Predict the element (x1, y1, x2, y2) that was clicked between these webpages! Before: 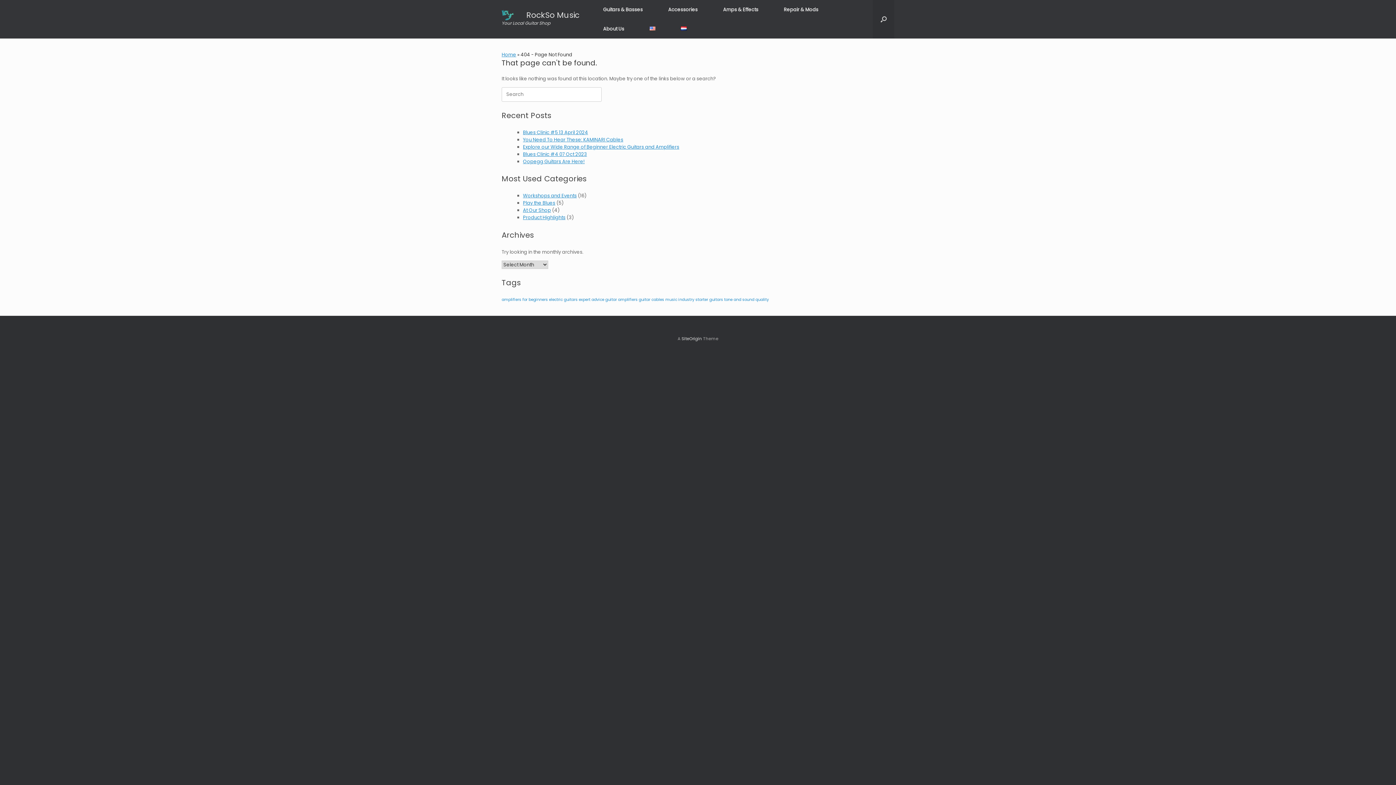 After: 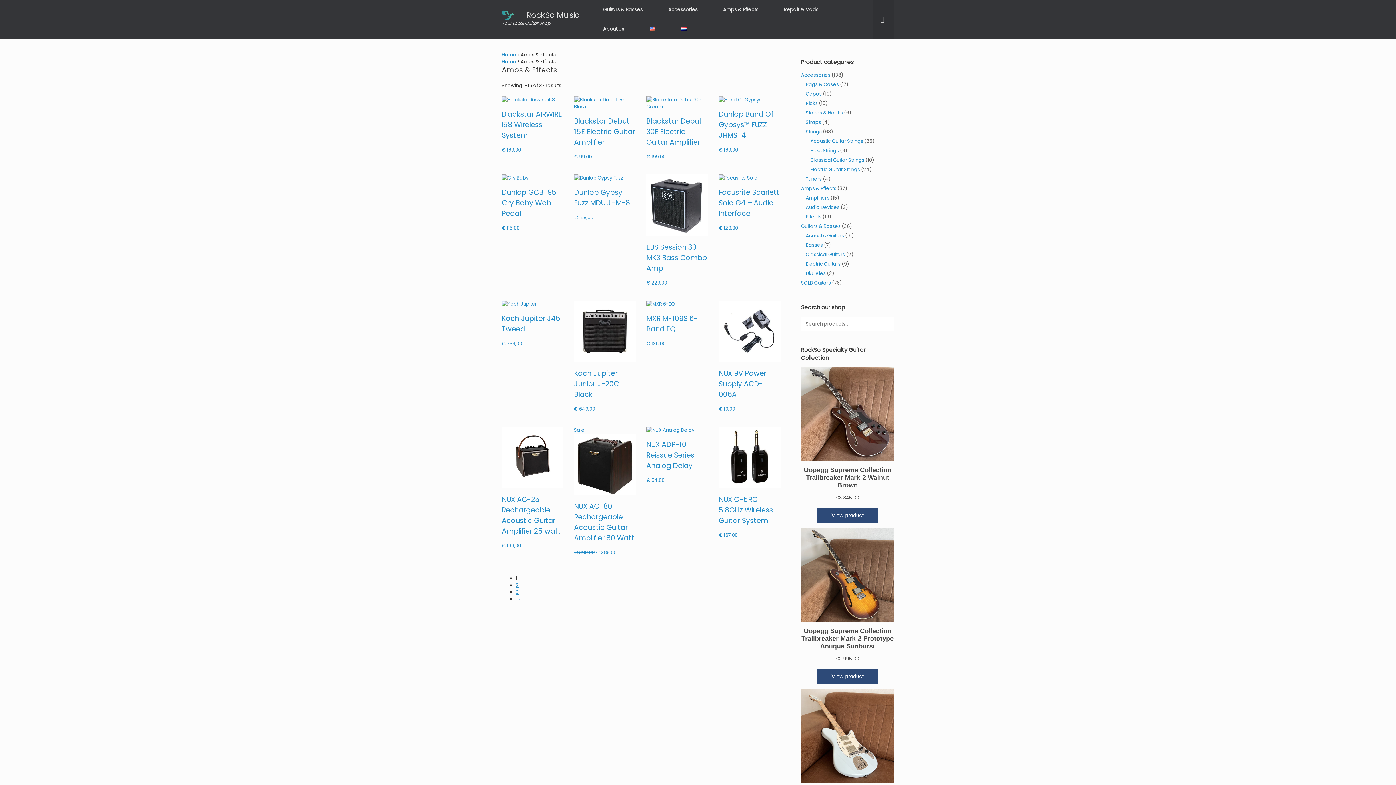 Action: bbox: (710, 0, 771, 19) label: Amps & Effects